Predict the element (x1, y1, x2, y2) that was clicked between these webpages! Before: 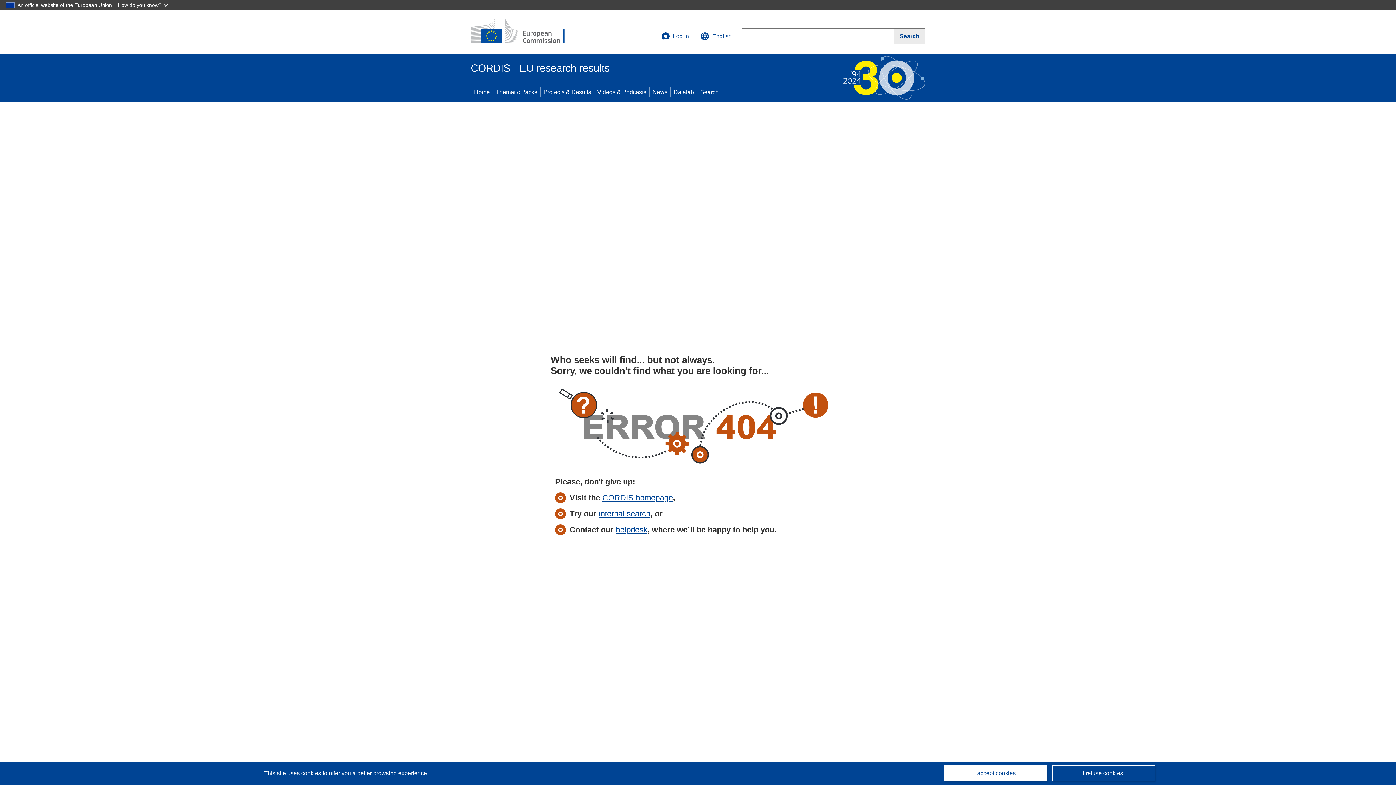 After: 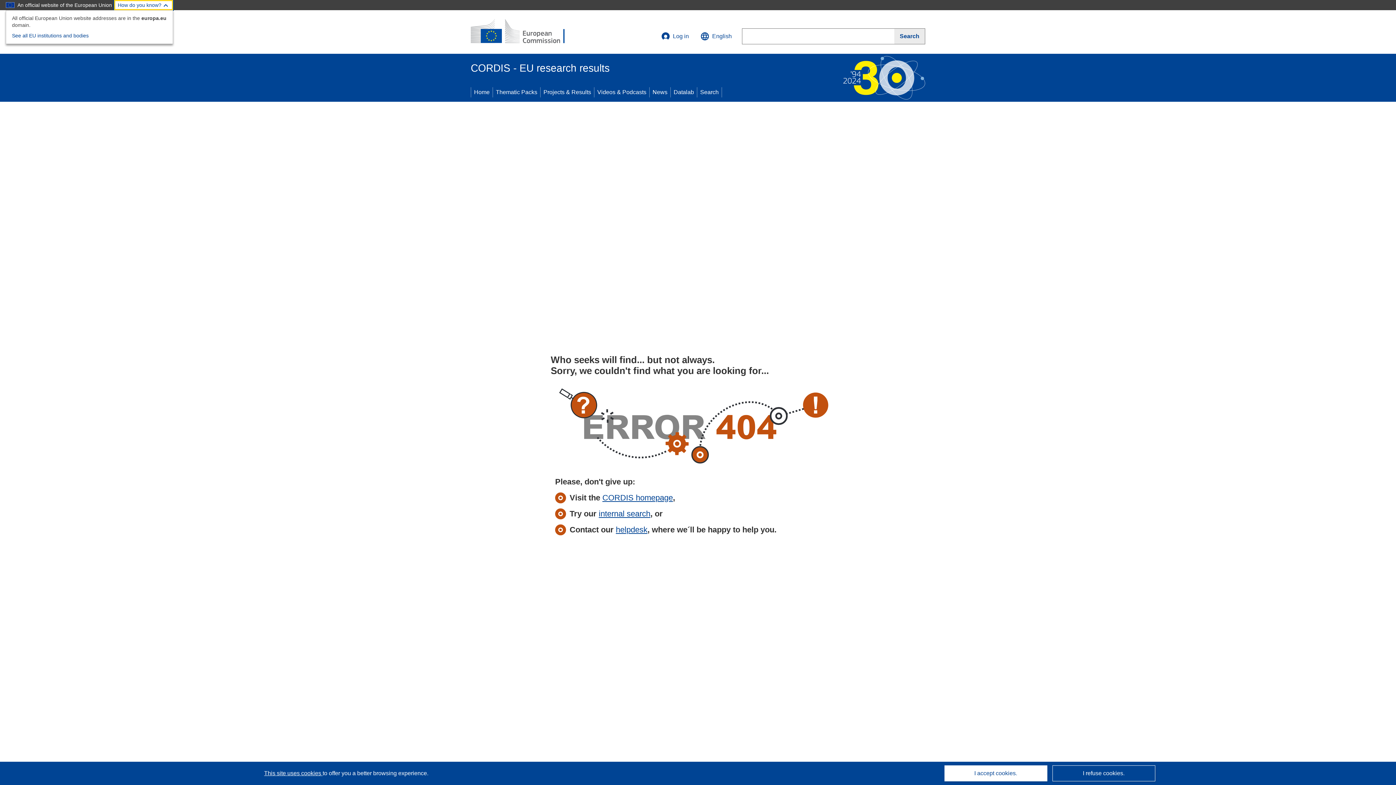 Action: bbox: (114, 0, 173, 10) label: How do you know?